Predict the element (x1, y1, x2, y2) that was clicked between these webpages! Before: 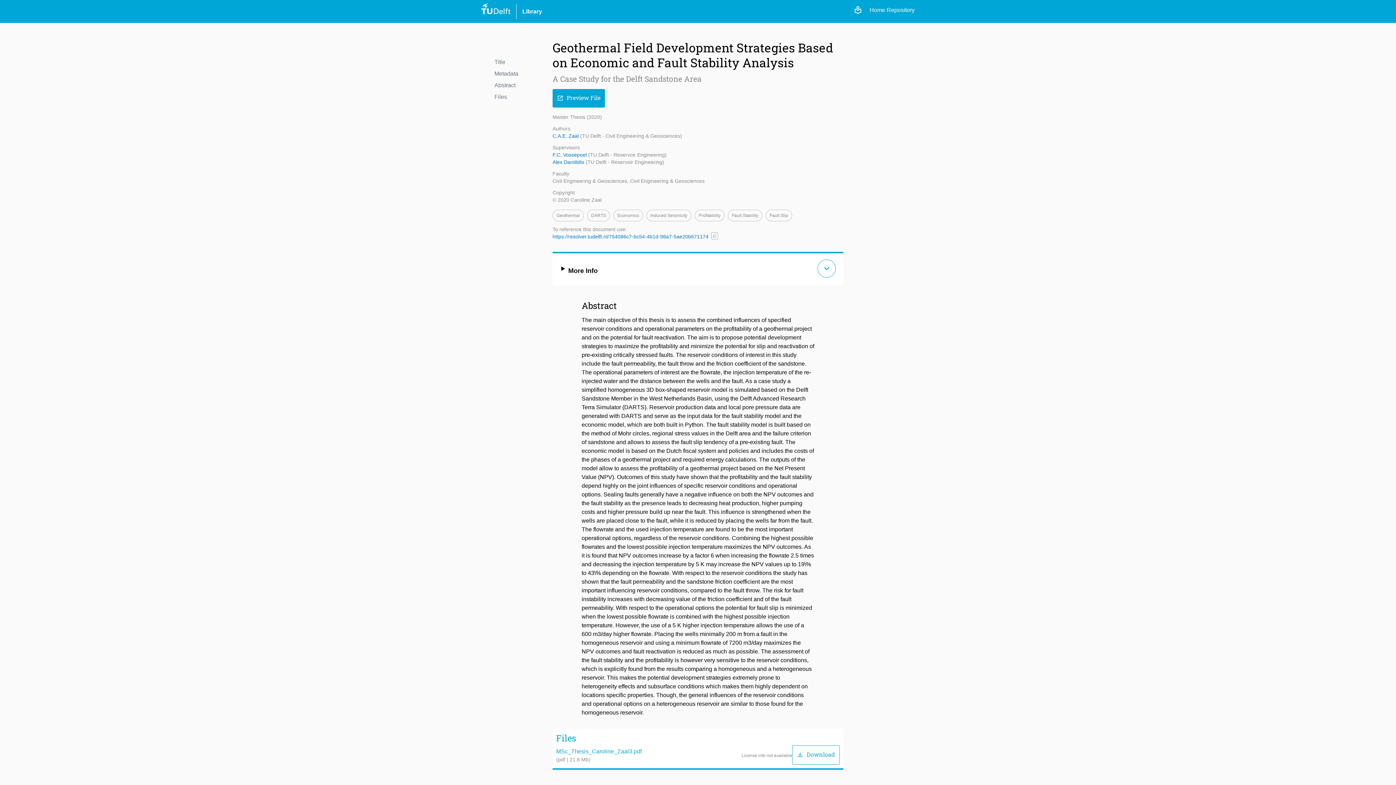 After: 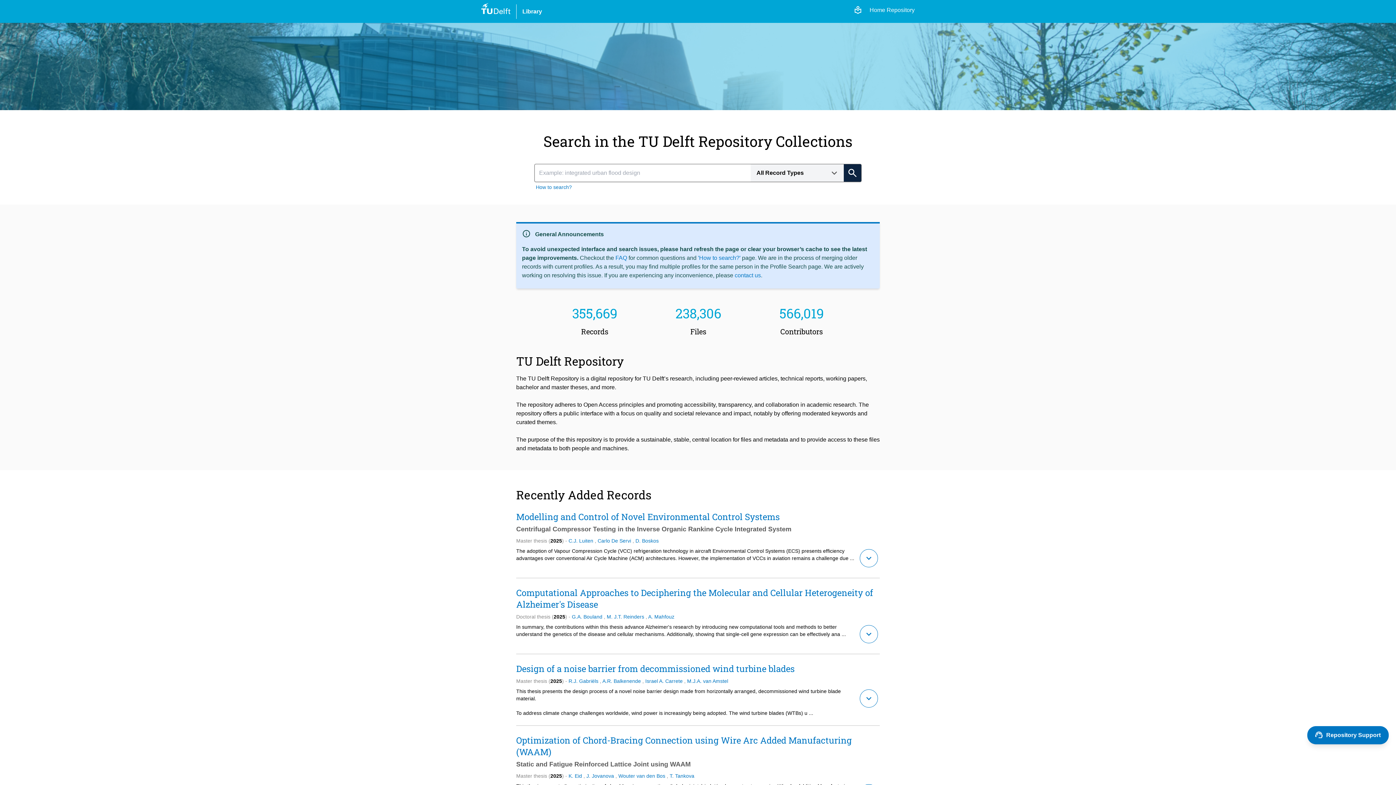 Action: bbox: (869, 5, 914, 20) label: Home Repository